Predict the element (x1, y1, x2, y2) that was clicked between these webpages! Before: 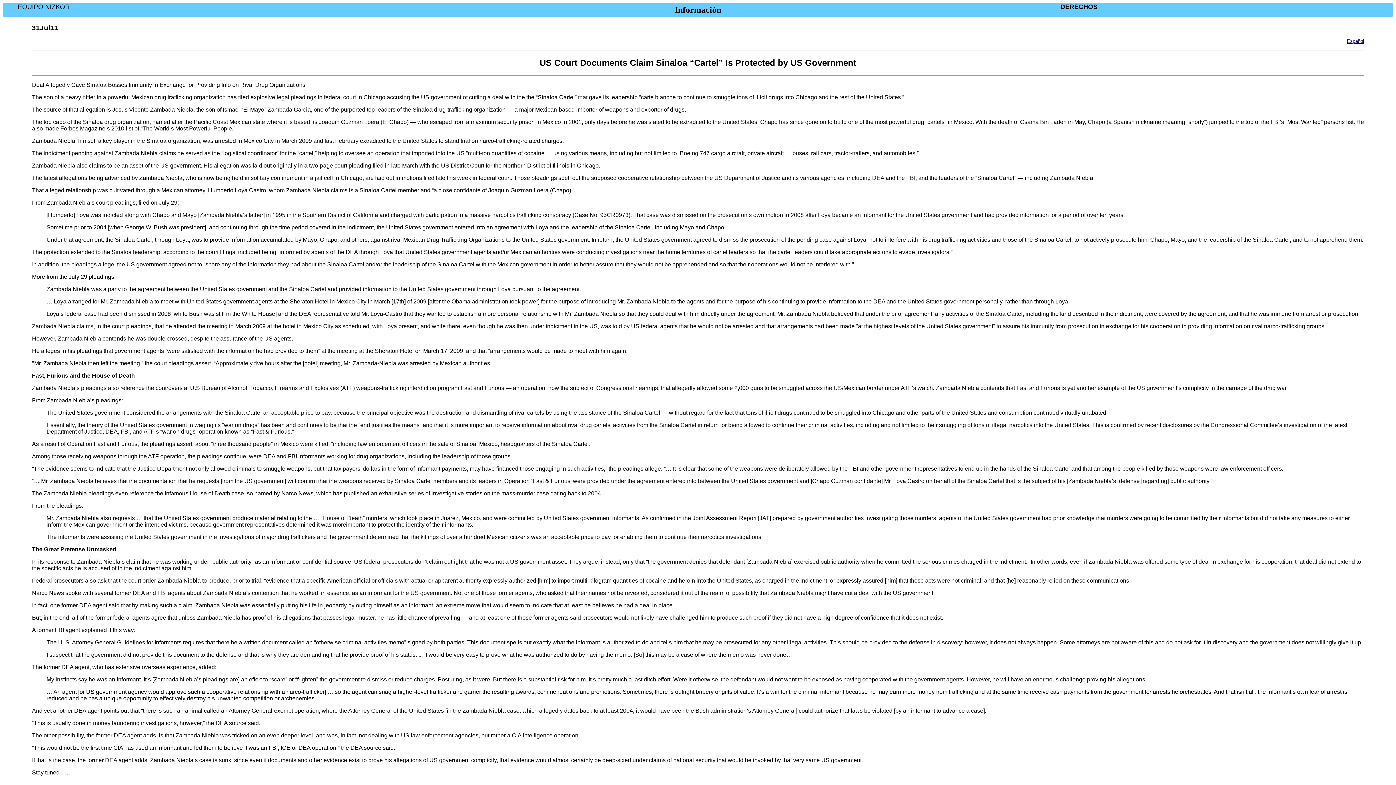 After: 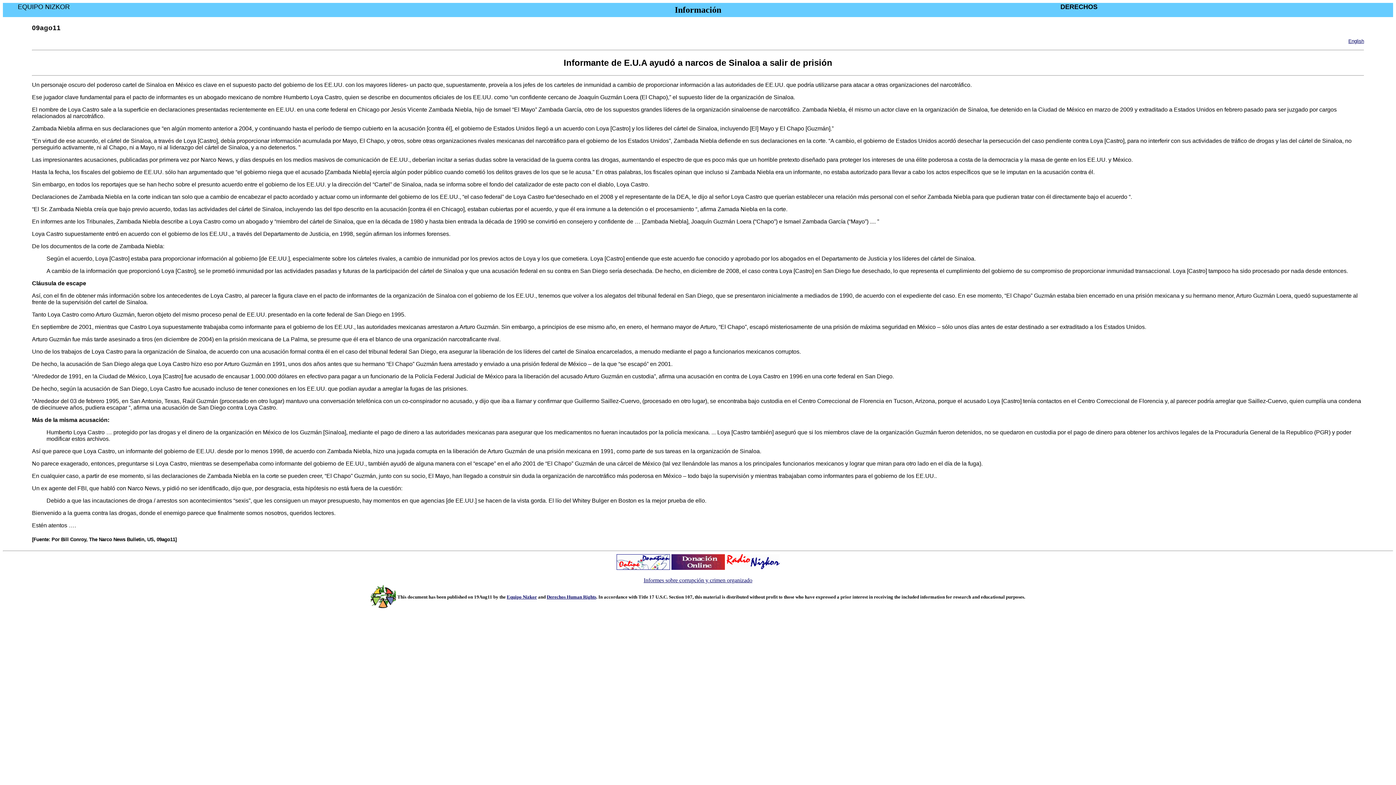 Action: label: Español bbox: (1347, 37, 1364, 44)